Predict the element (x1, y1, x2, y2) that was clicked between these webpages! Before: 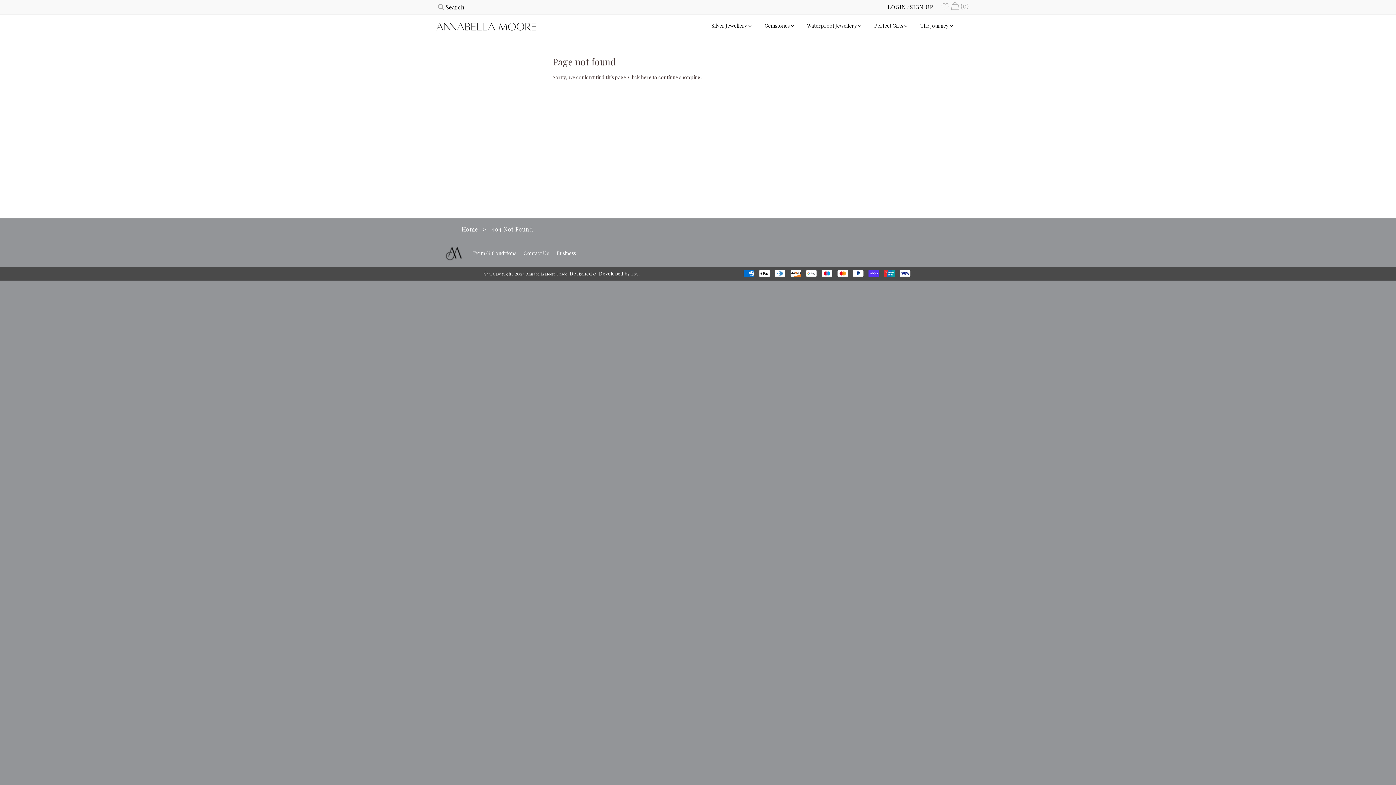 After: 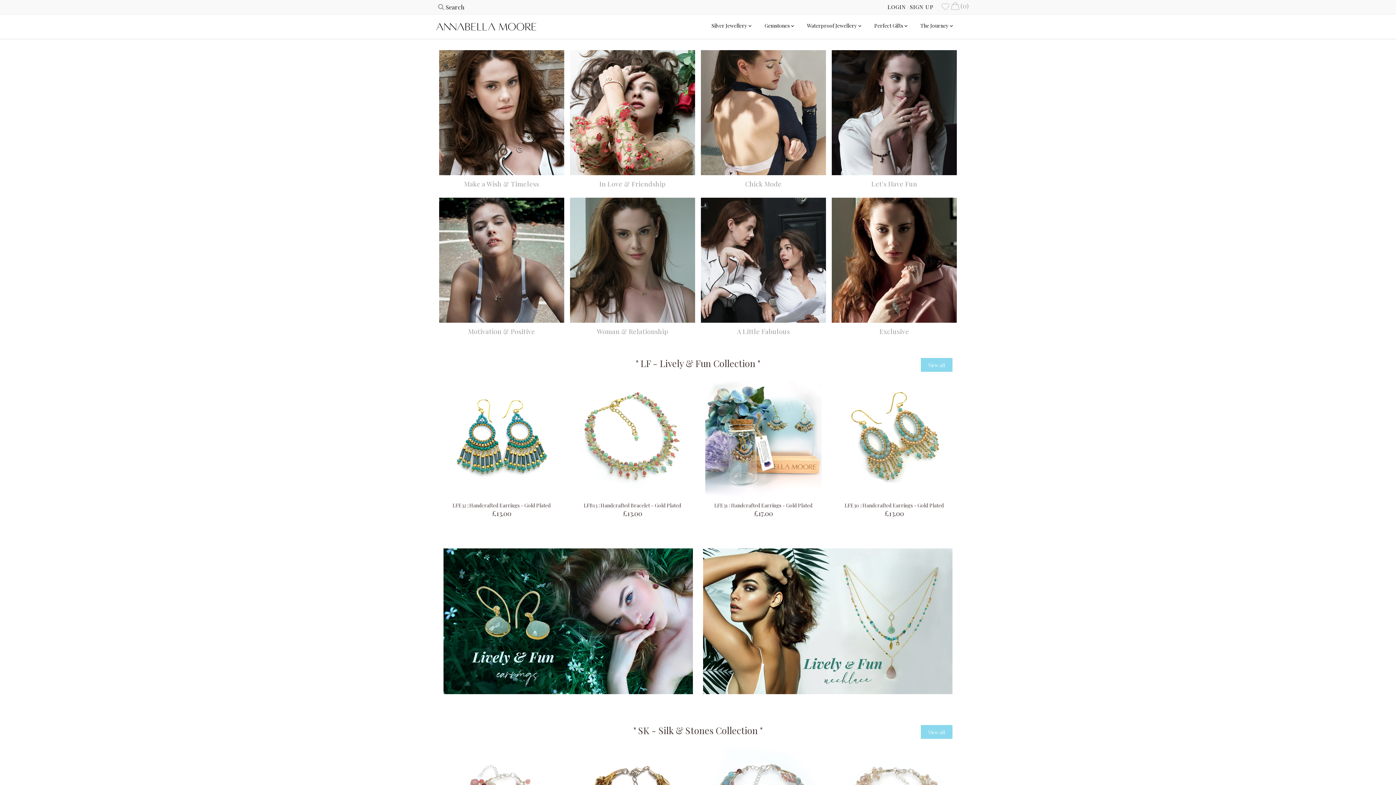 Action: bbox: (436, 20, 536, 35)